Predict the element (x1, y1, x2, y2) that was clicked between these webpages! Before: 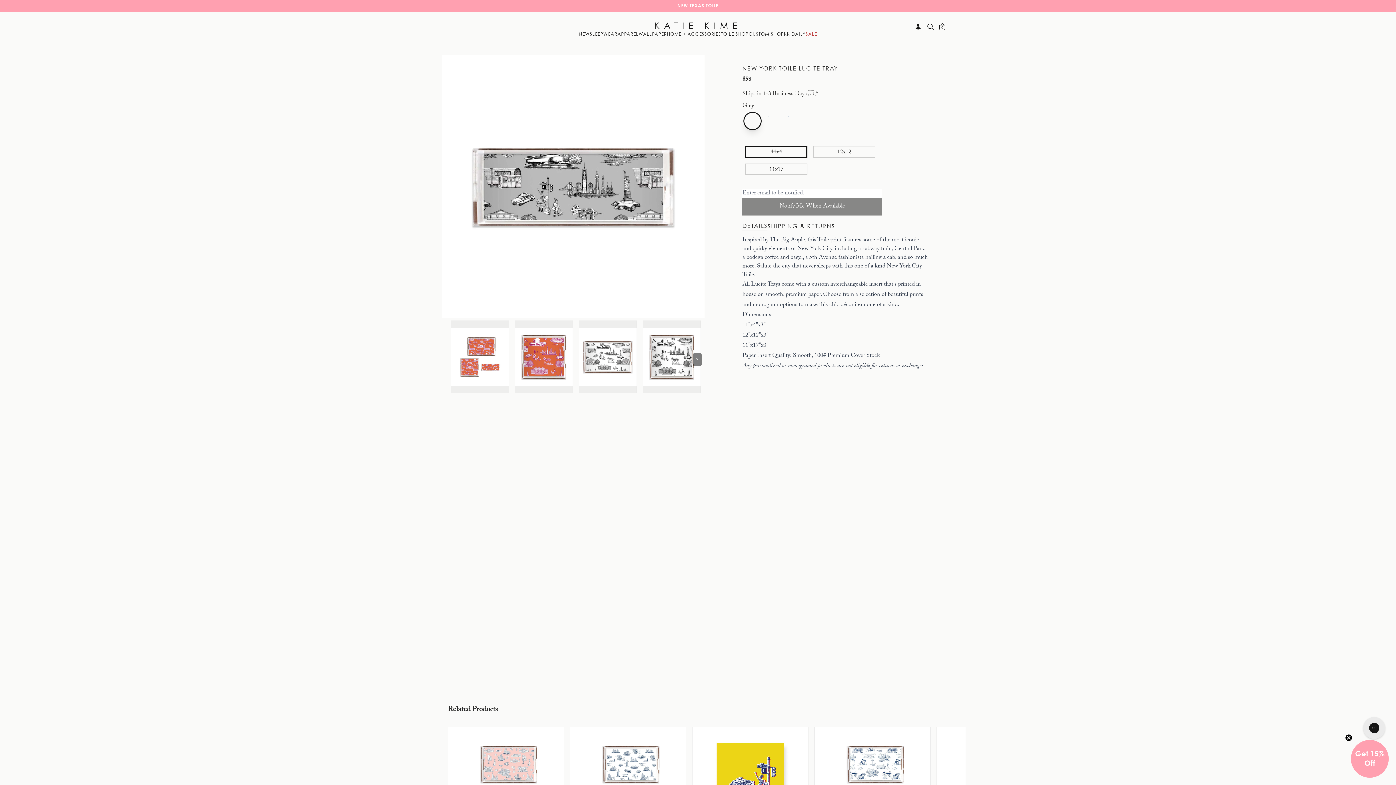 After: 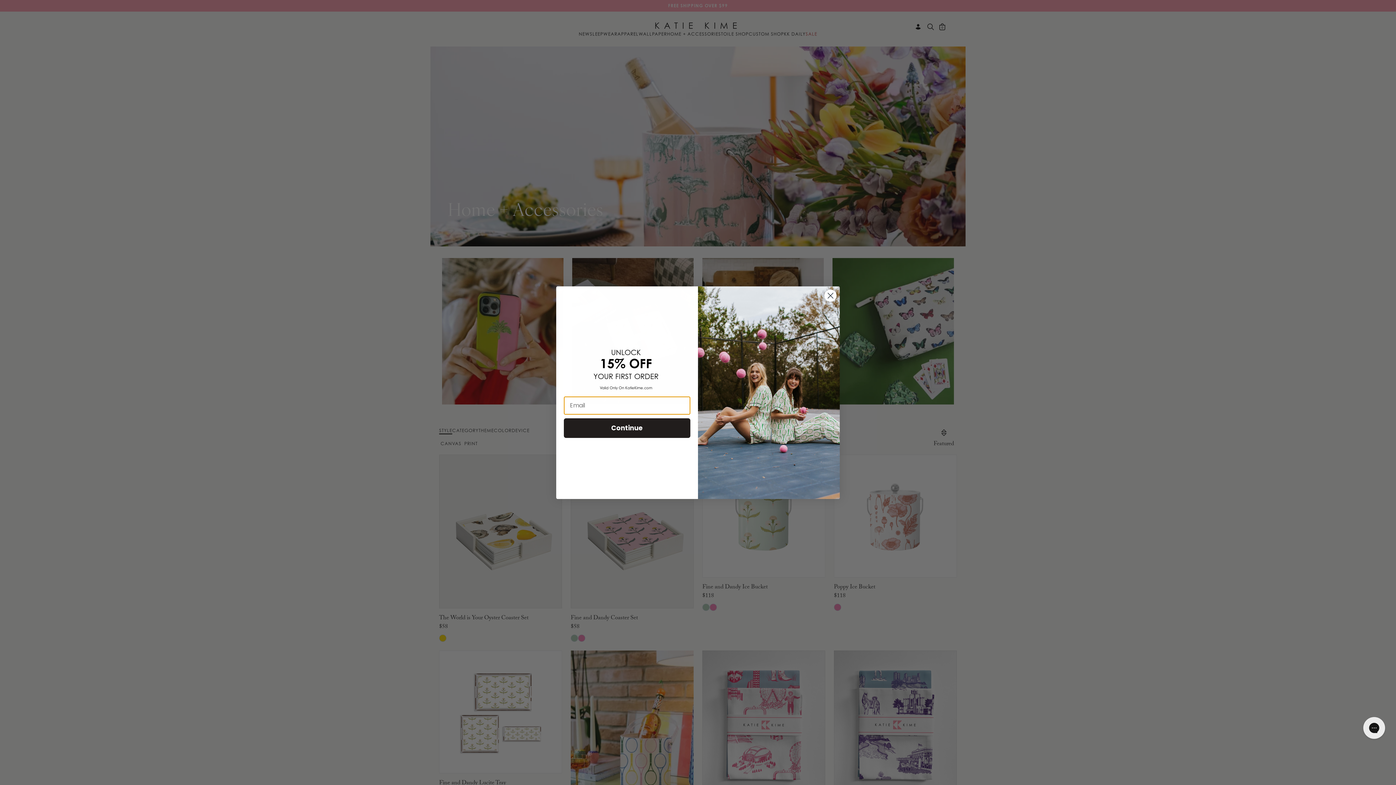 Action: label: HOME + ACCESSORIES bbox: (667, 31, 721, 39)